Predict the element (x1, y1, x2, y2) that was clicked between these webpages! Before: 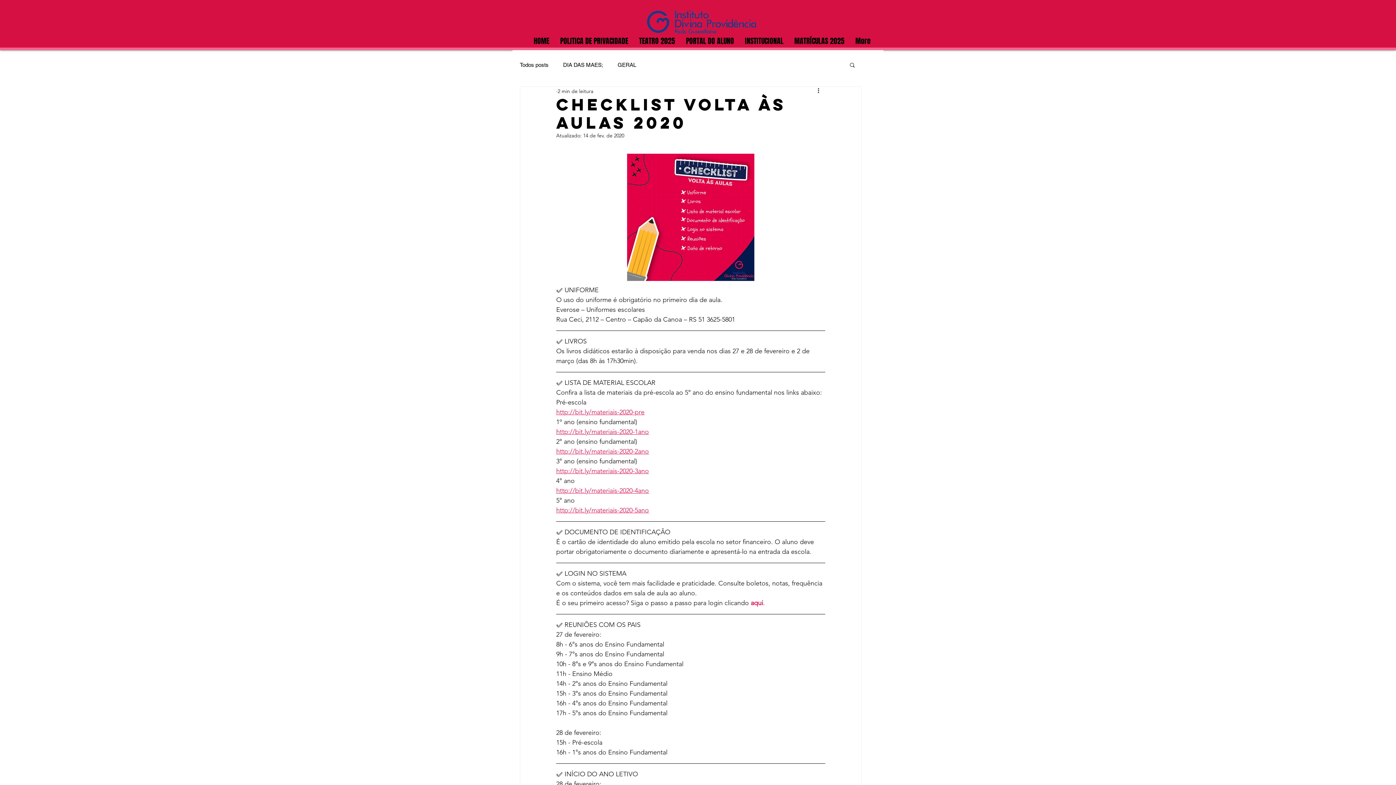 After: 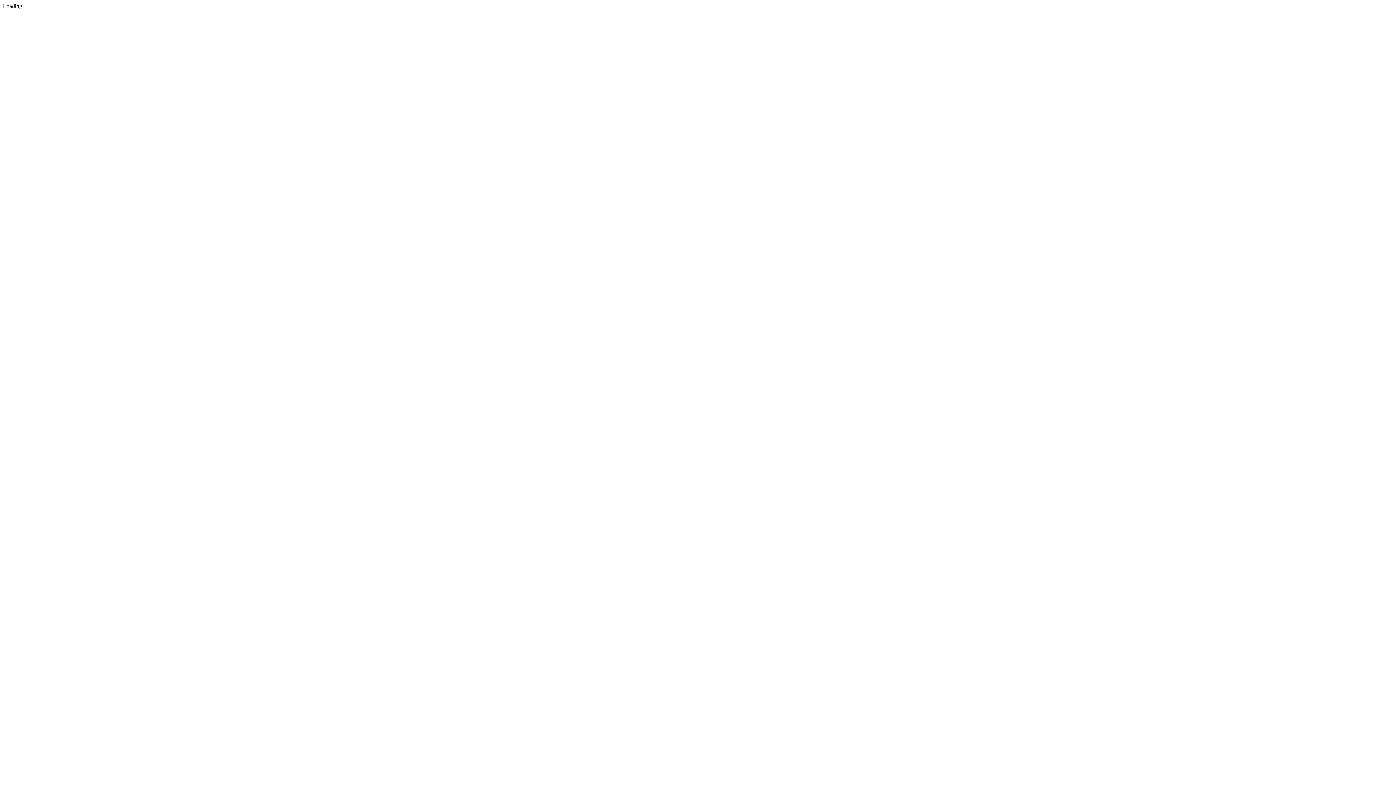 Action: label: http://bit.ly/materiais-2020-5ano bbox: (556, 506, 649, 514)